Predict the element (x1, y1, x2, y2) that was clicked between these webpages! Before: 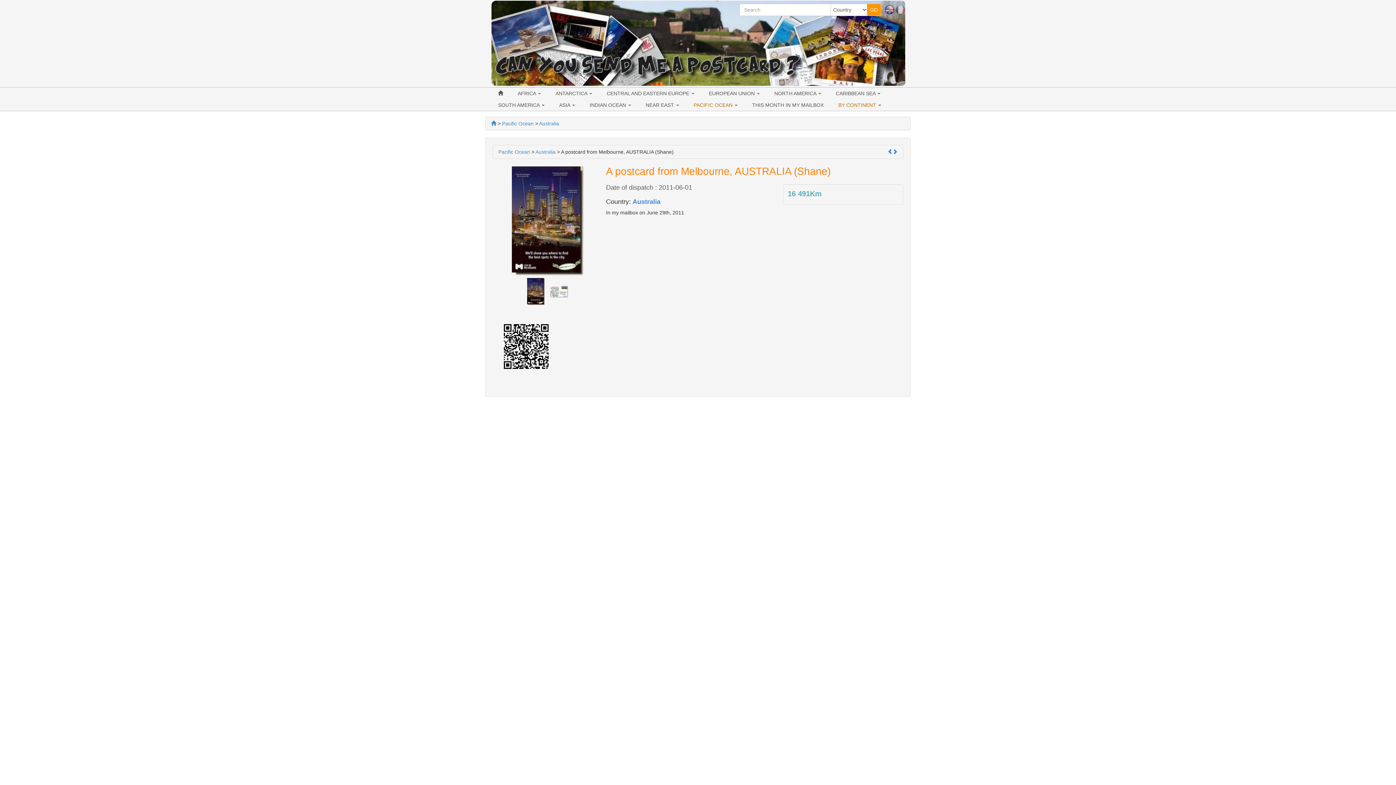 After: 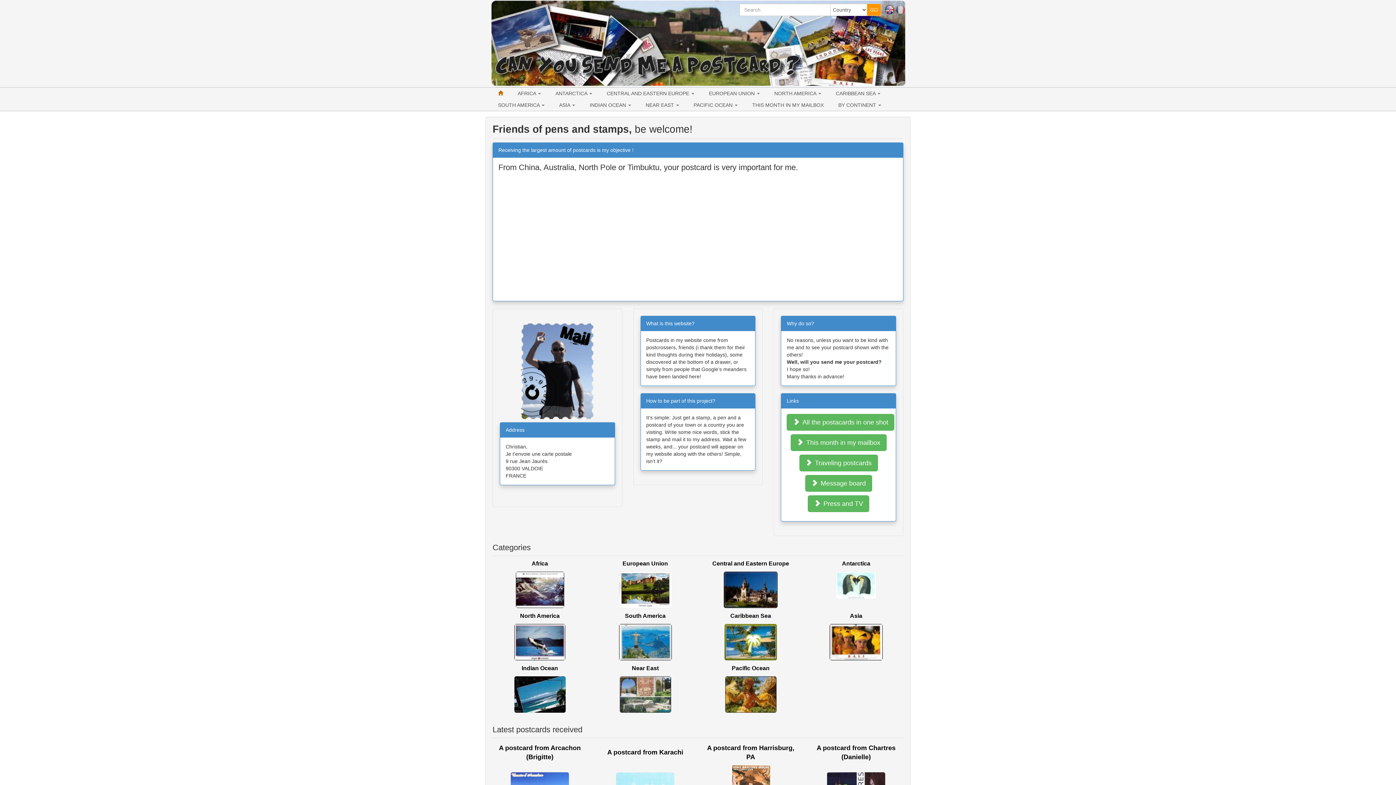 Action: bbox: (490, 87, 510, 99)